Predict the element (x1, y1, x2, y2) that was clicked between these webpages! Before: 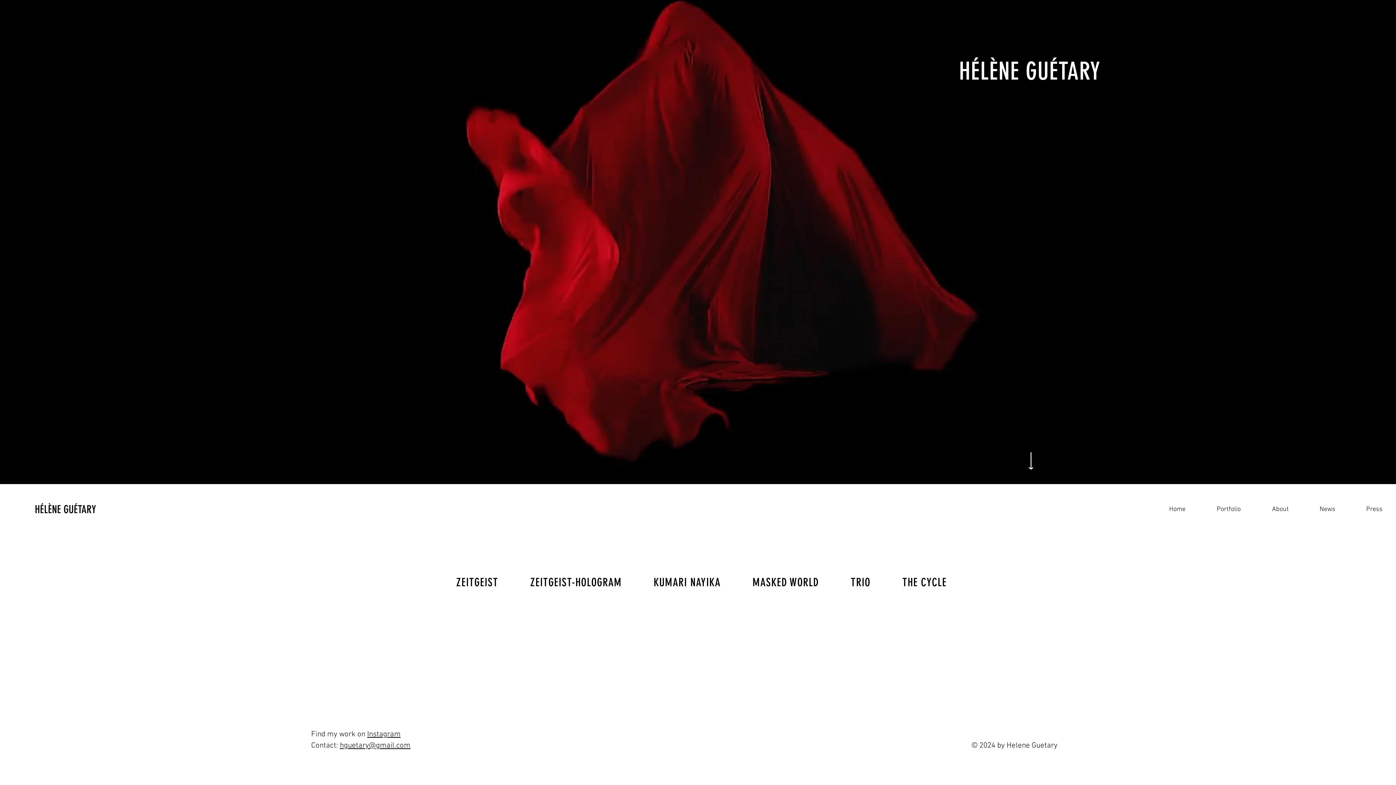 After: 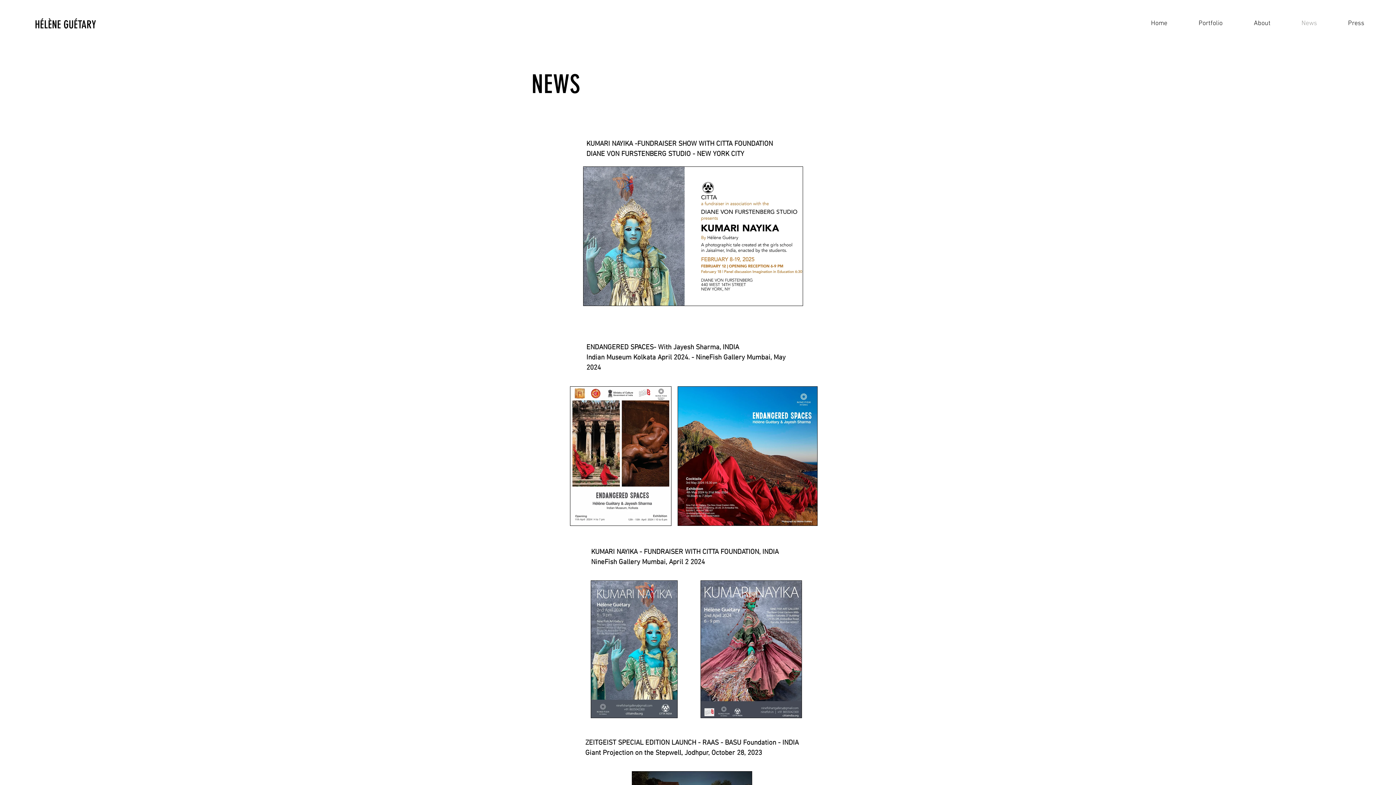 Action: bbox: (1294, 500, 1341, 518) label: News